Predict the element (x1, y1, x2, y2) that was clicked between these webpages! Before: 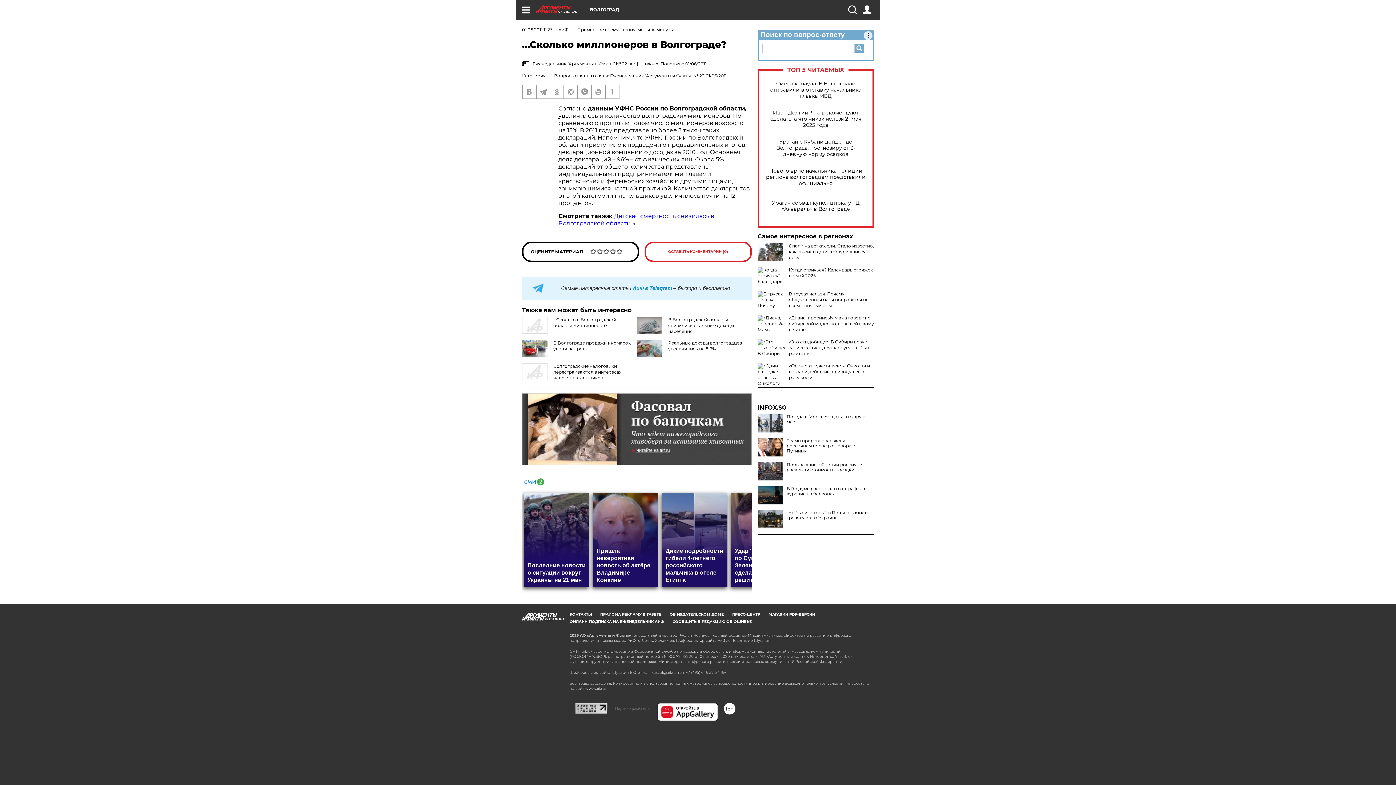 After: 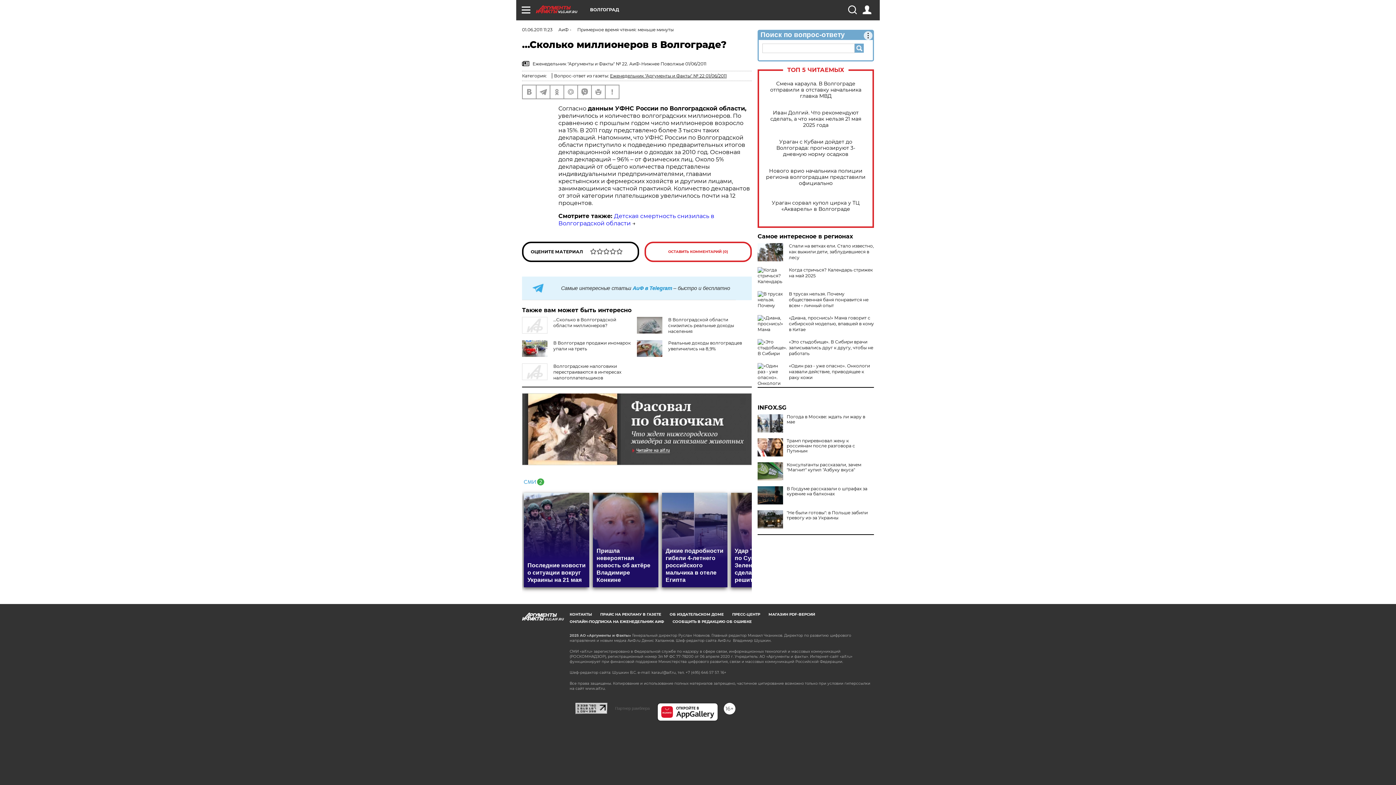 Action: bbox: (757, 462, 783, 480)